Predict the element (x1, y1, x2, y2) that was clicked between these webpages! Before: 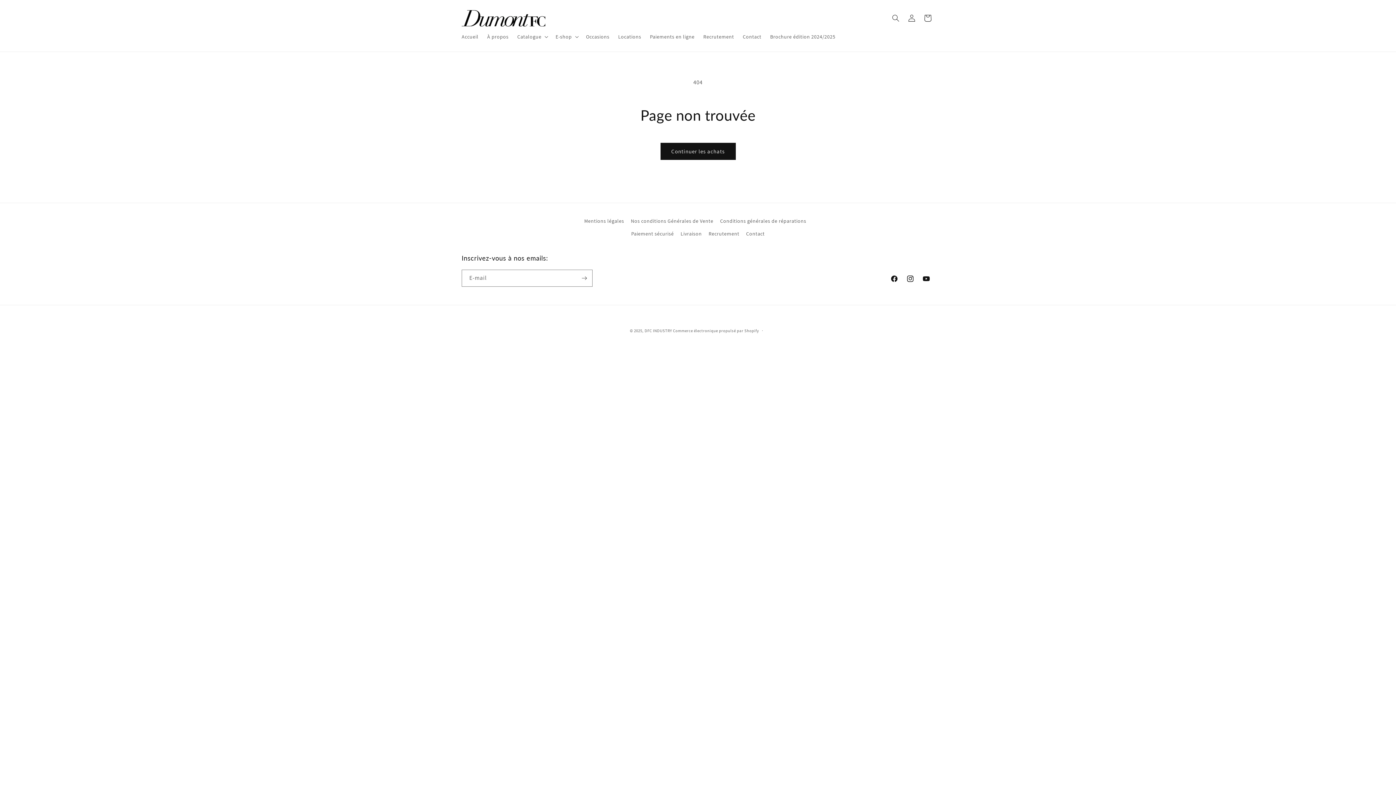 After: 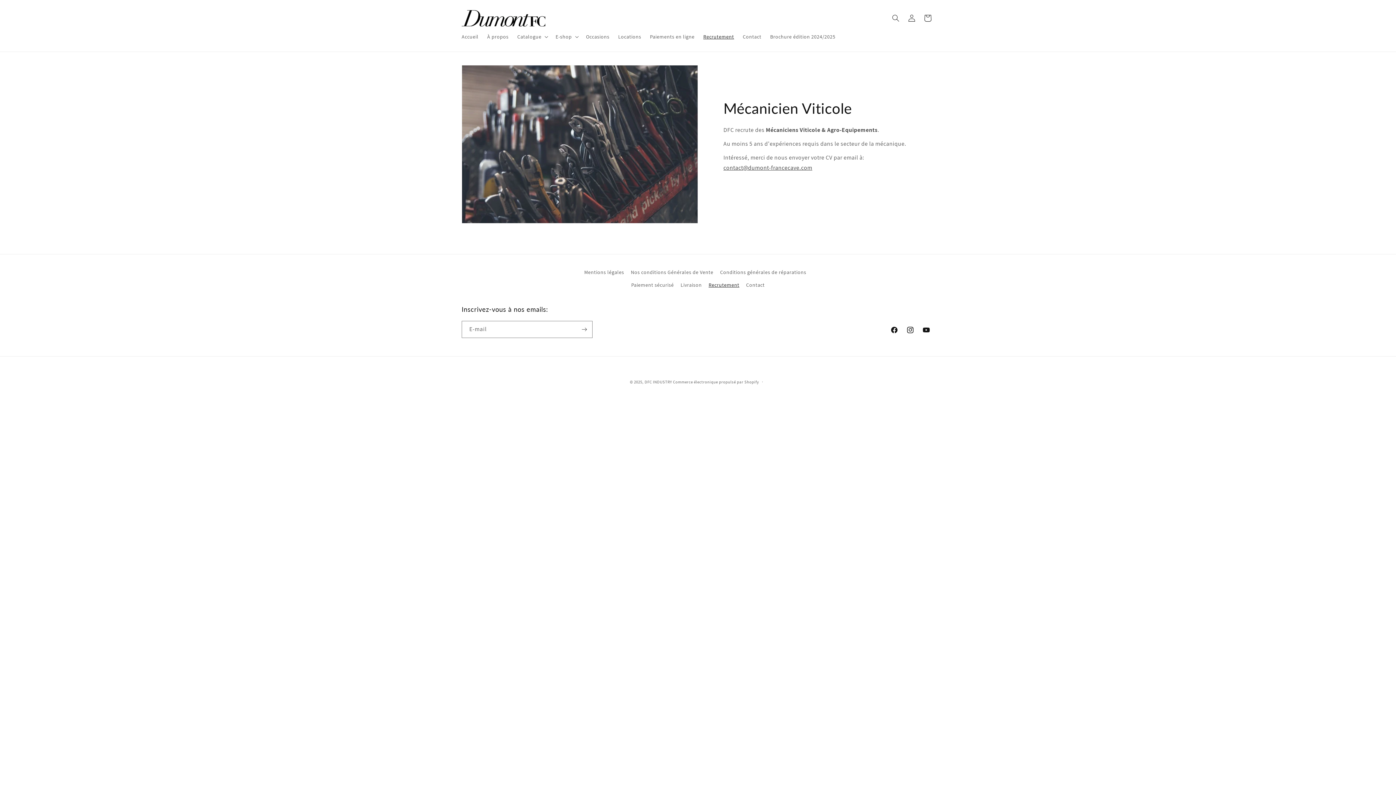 Action: label: Recrutement bbox: (699, 29, 738, 44)